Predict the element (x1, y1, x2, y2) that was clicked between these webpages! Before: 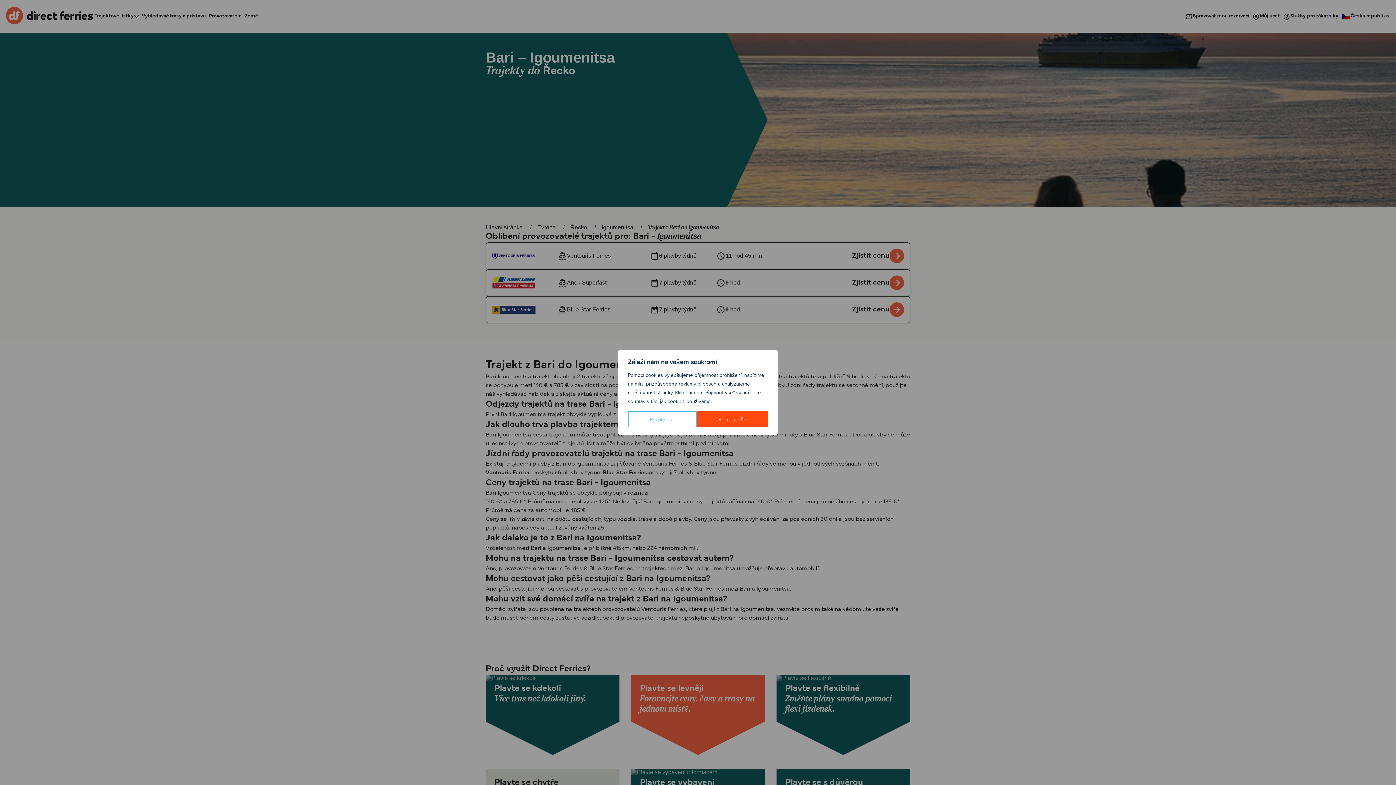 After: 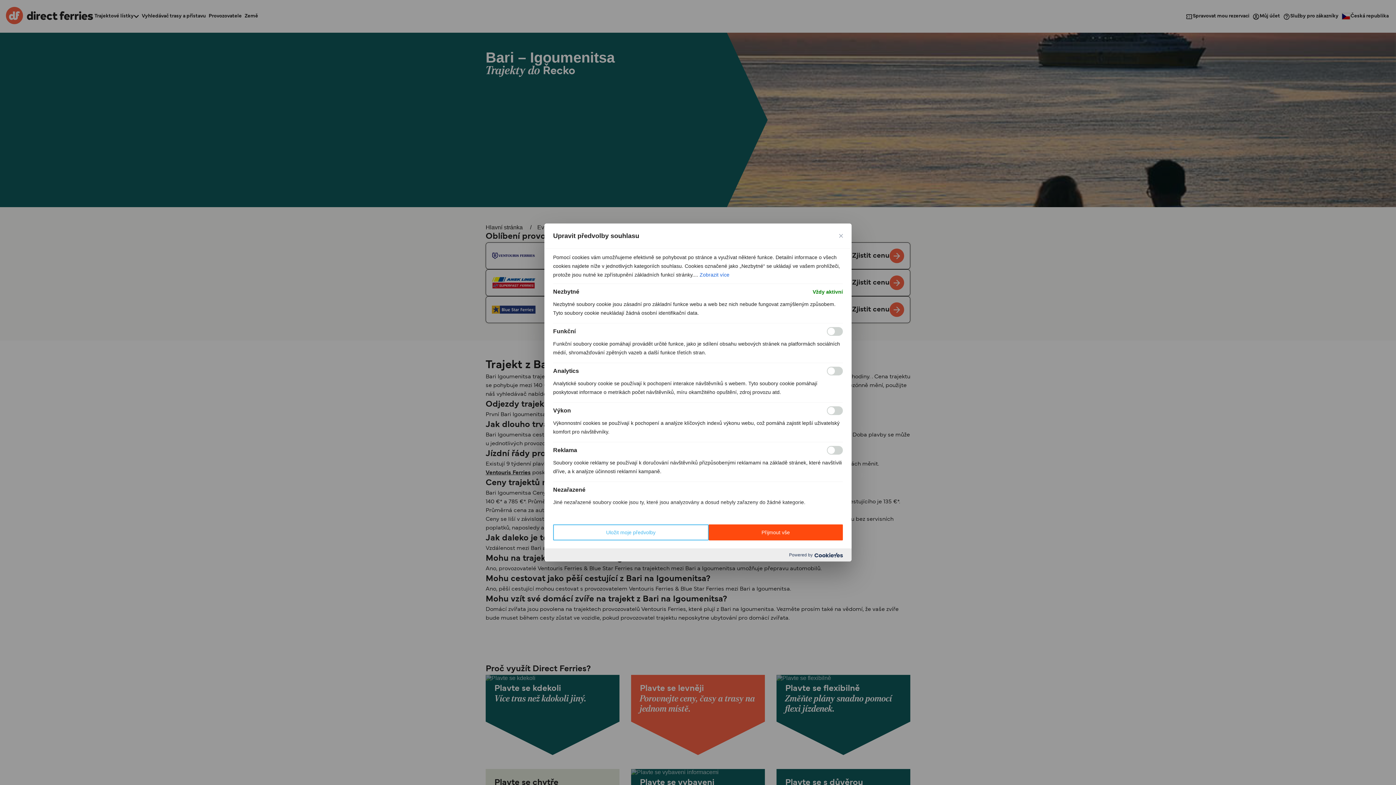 Action: bbox: (628, 411, 696, 427) label: Přizpůsobit